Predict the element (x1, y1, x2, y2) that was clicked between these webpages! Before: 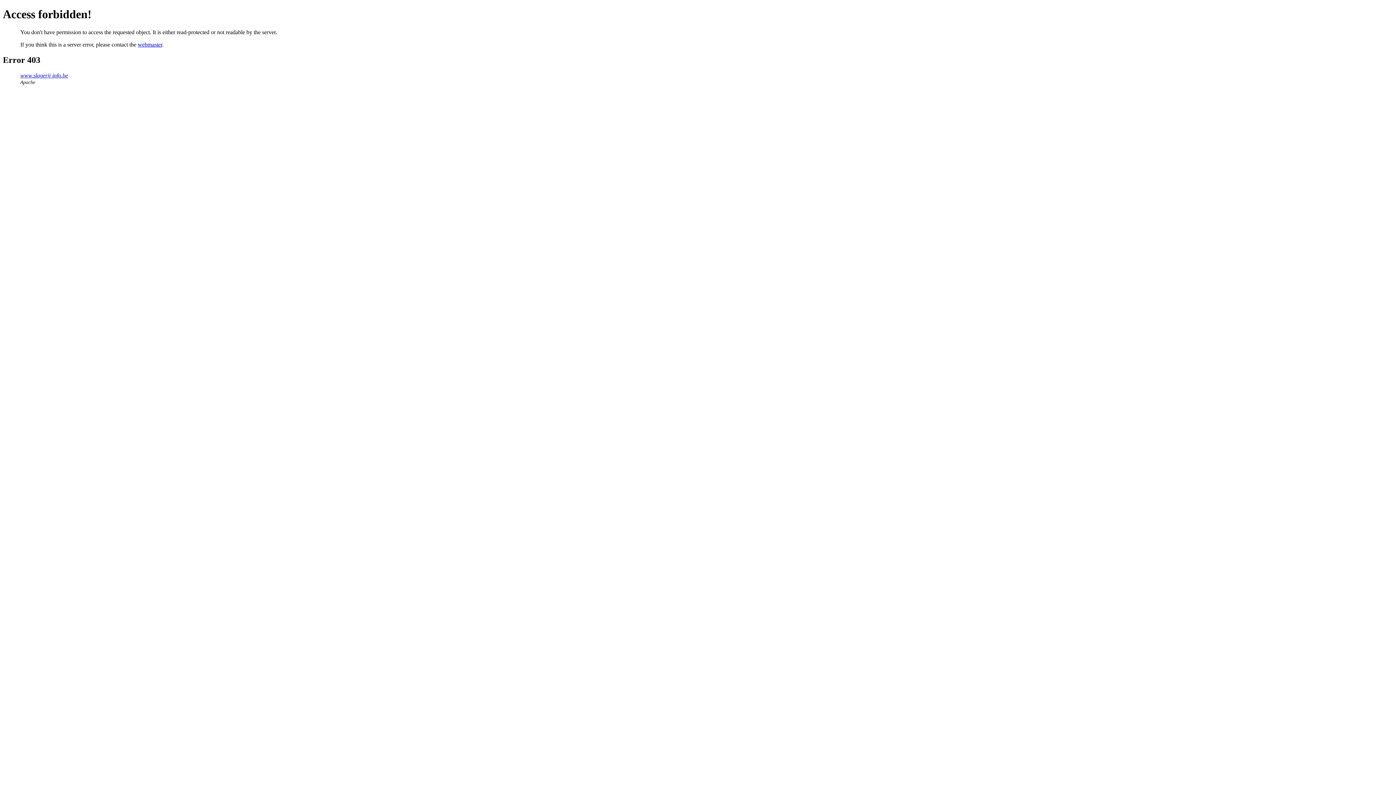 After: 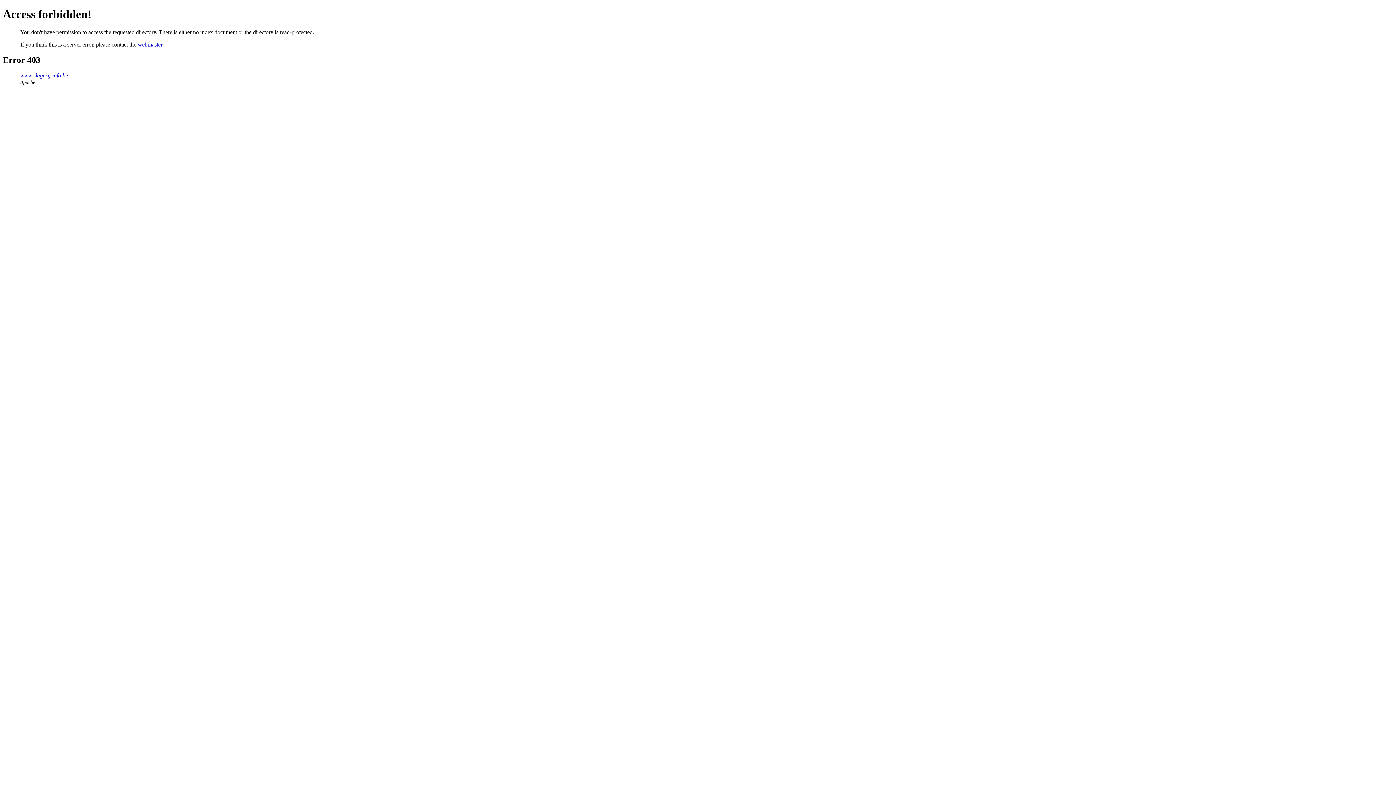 Action: label: www.slagerij-info.be bbox: (20, 72, 68, 78)